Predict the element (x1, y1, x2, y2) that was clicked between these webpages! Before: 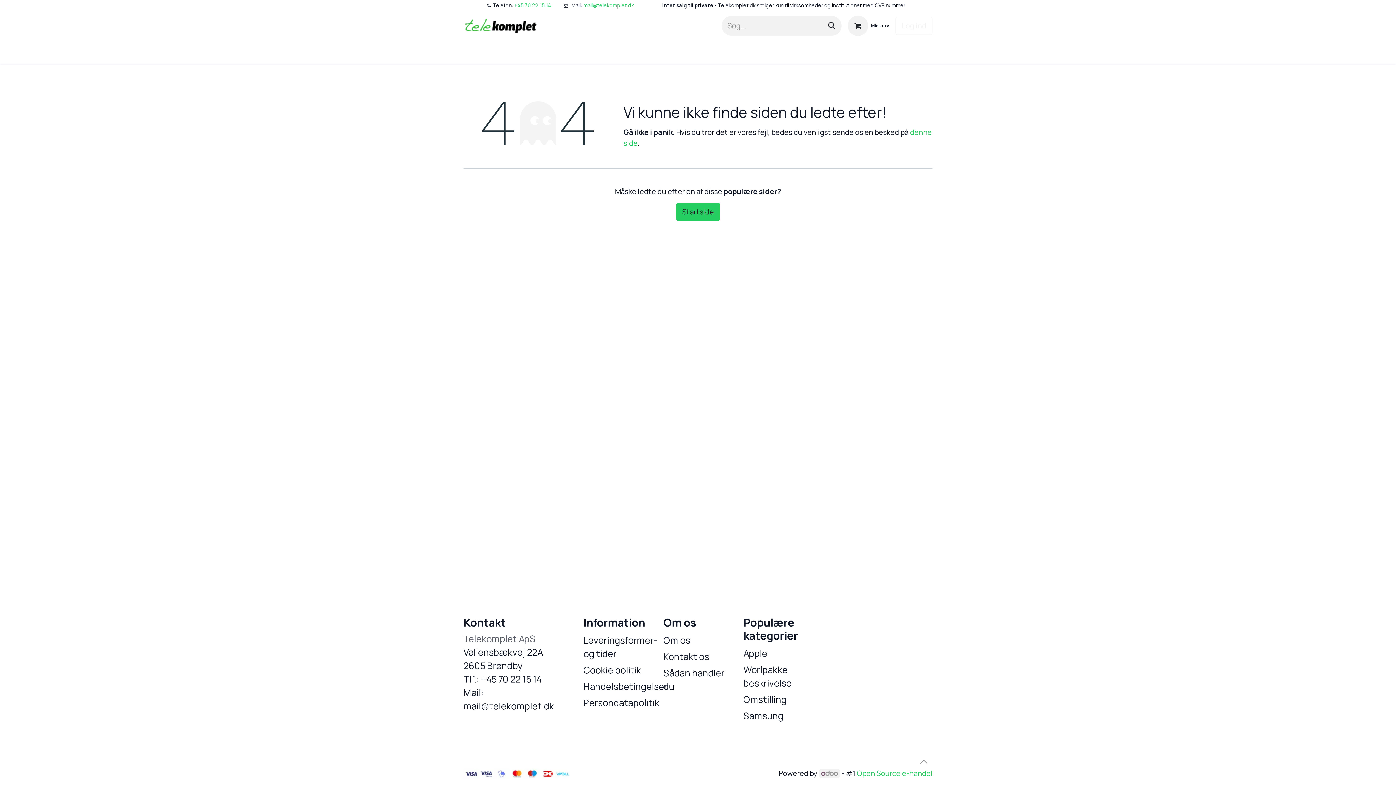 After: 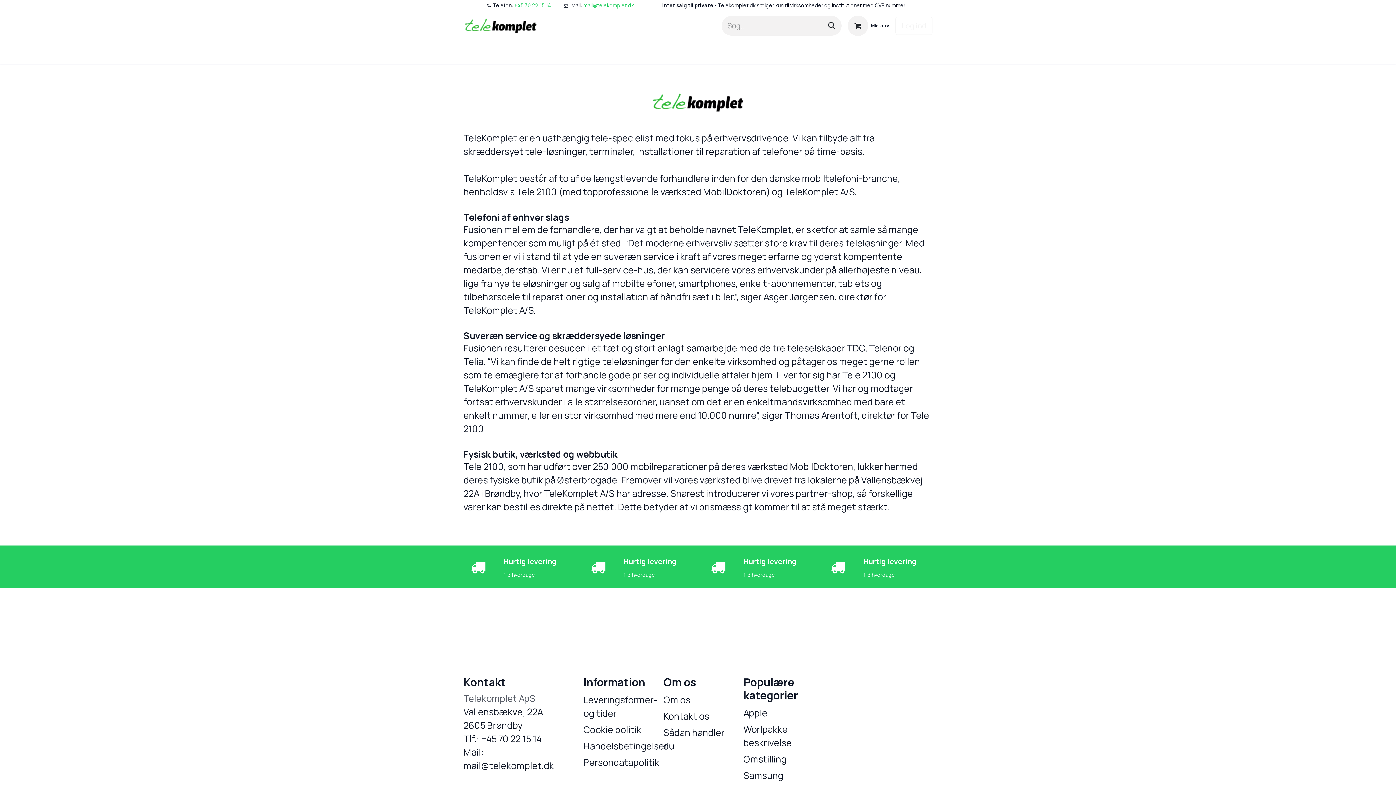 Action: bbox: (663, 636, 690, 646) label: Om os